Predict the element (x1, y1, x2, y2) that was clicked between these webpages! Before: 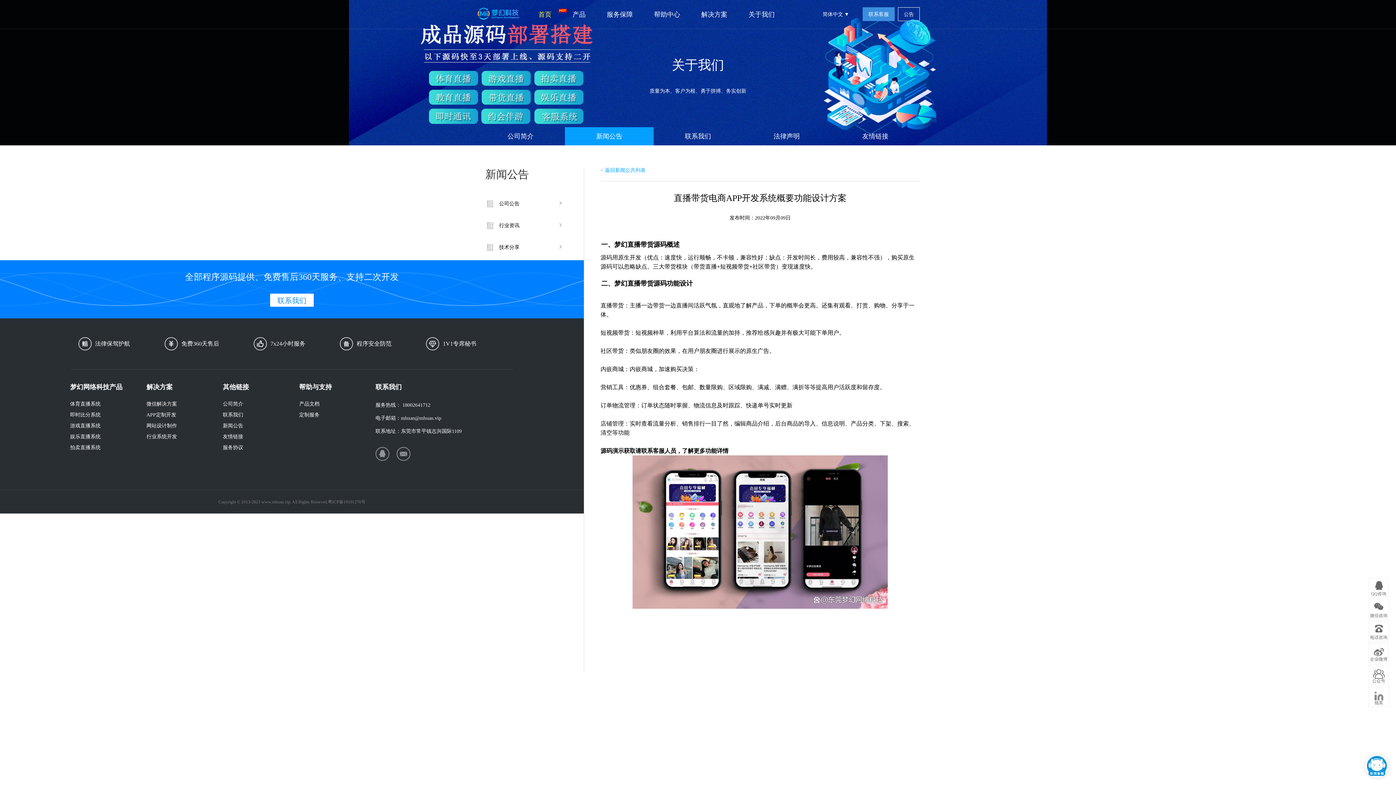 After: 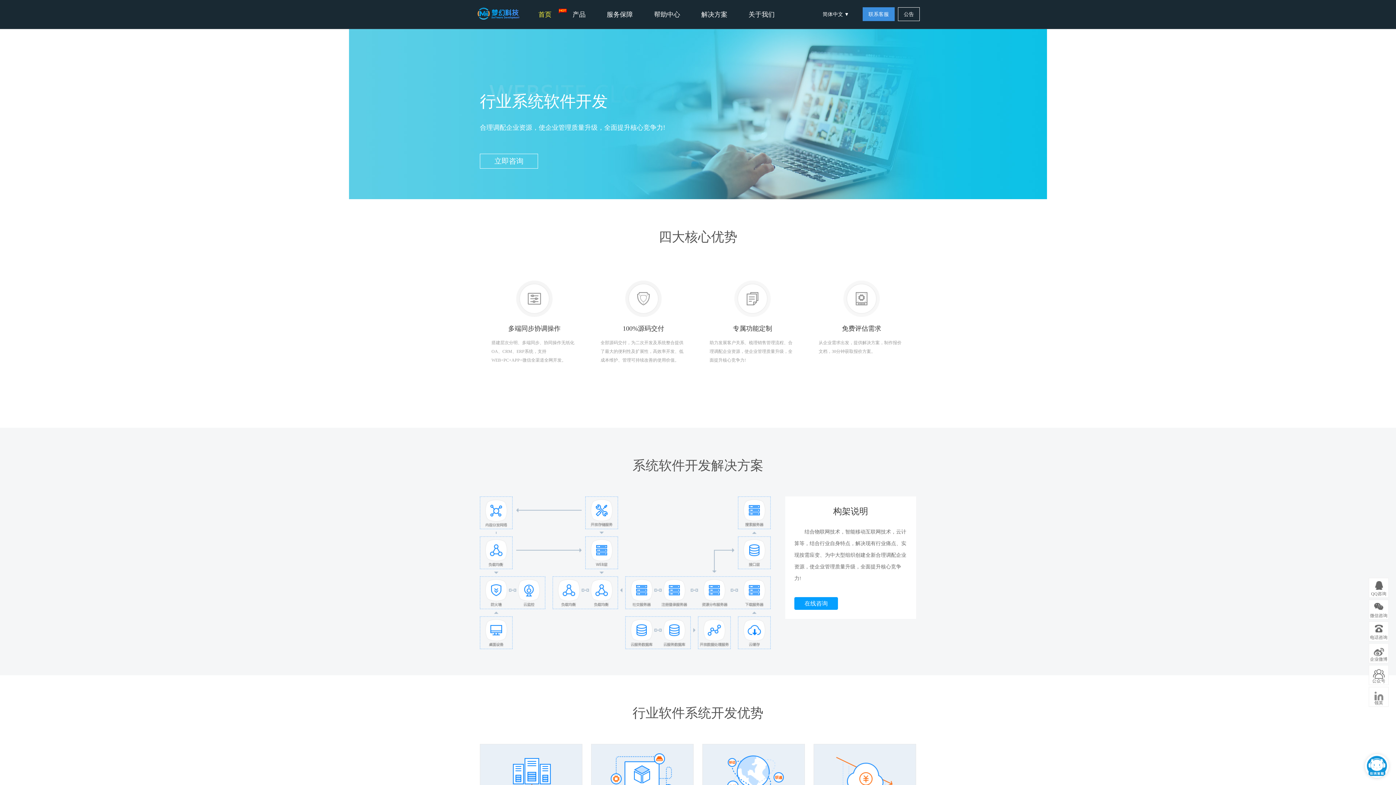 Action: bbox: (146, 420, 204, 431) label: 网站设计制作